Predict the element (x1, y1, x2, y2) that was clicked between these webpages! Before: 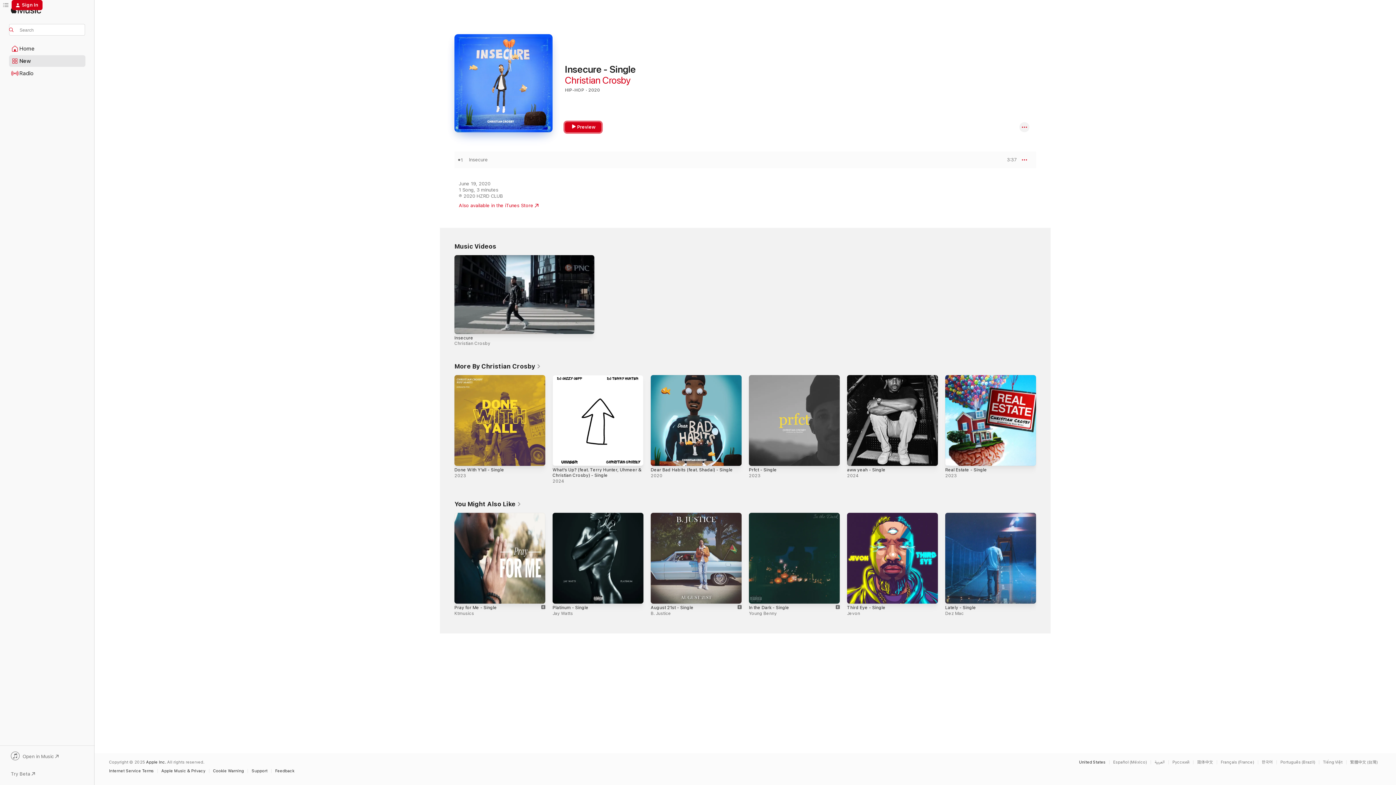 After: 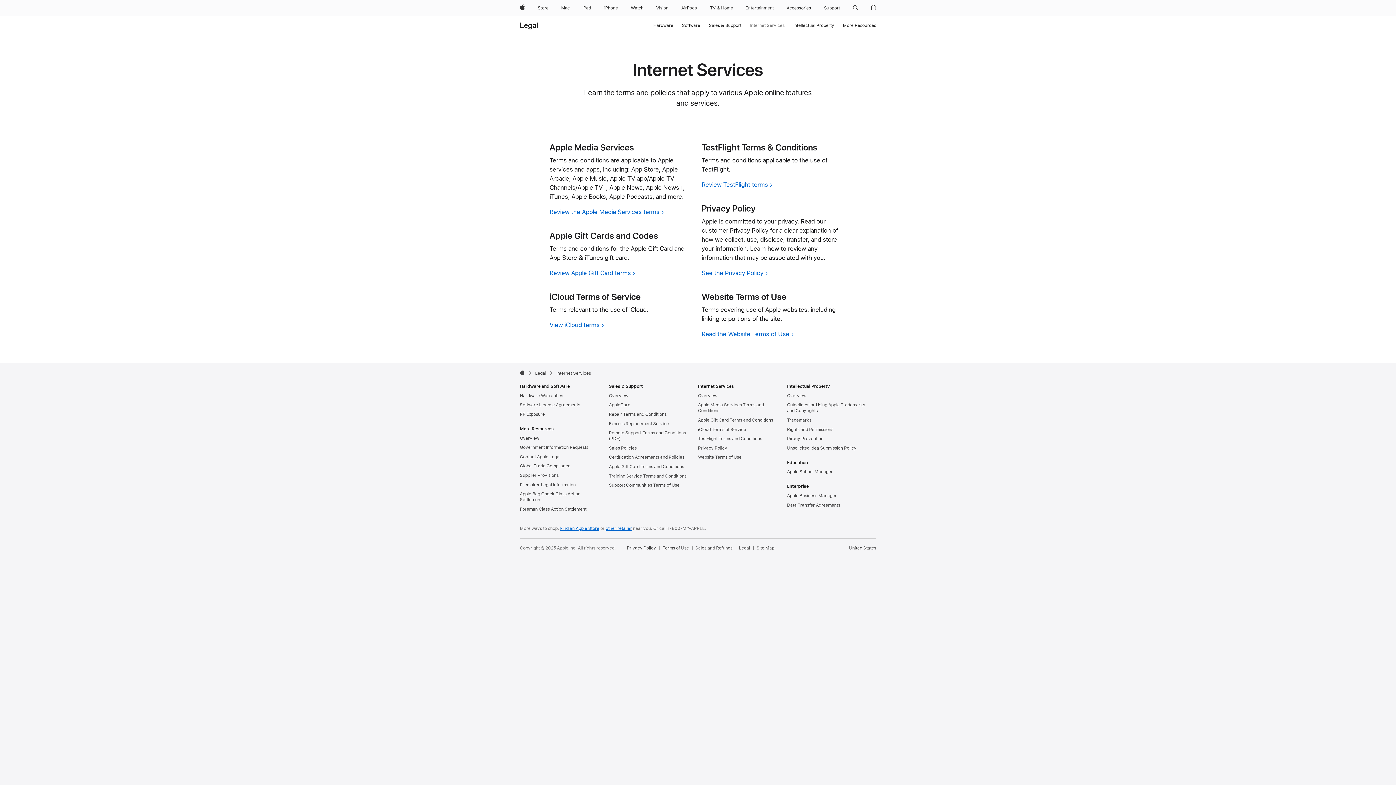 Action: label: Internet Service Terms bbox: (109, 769, 157, 773)